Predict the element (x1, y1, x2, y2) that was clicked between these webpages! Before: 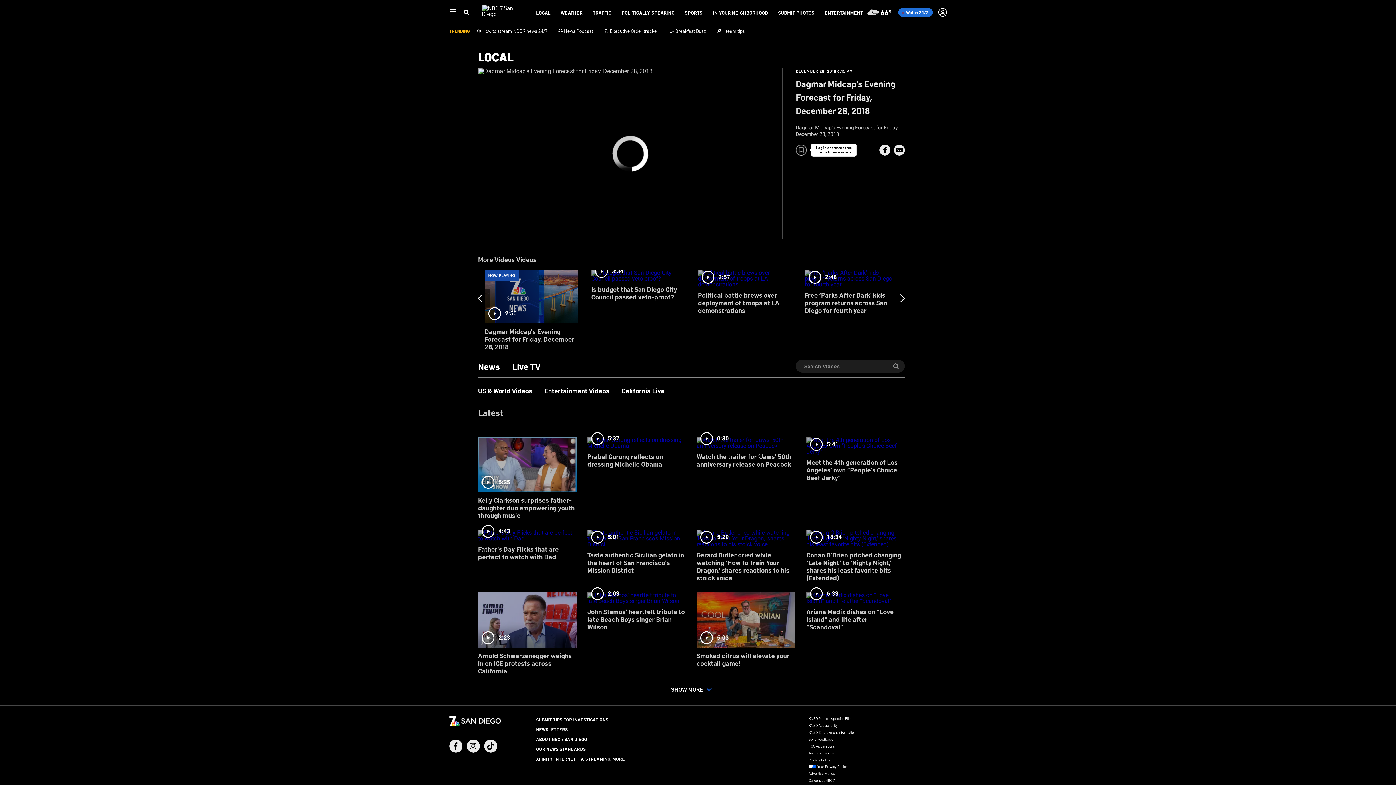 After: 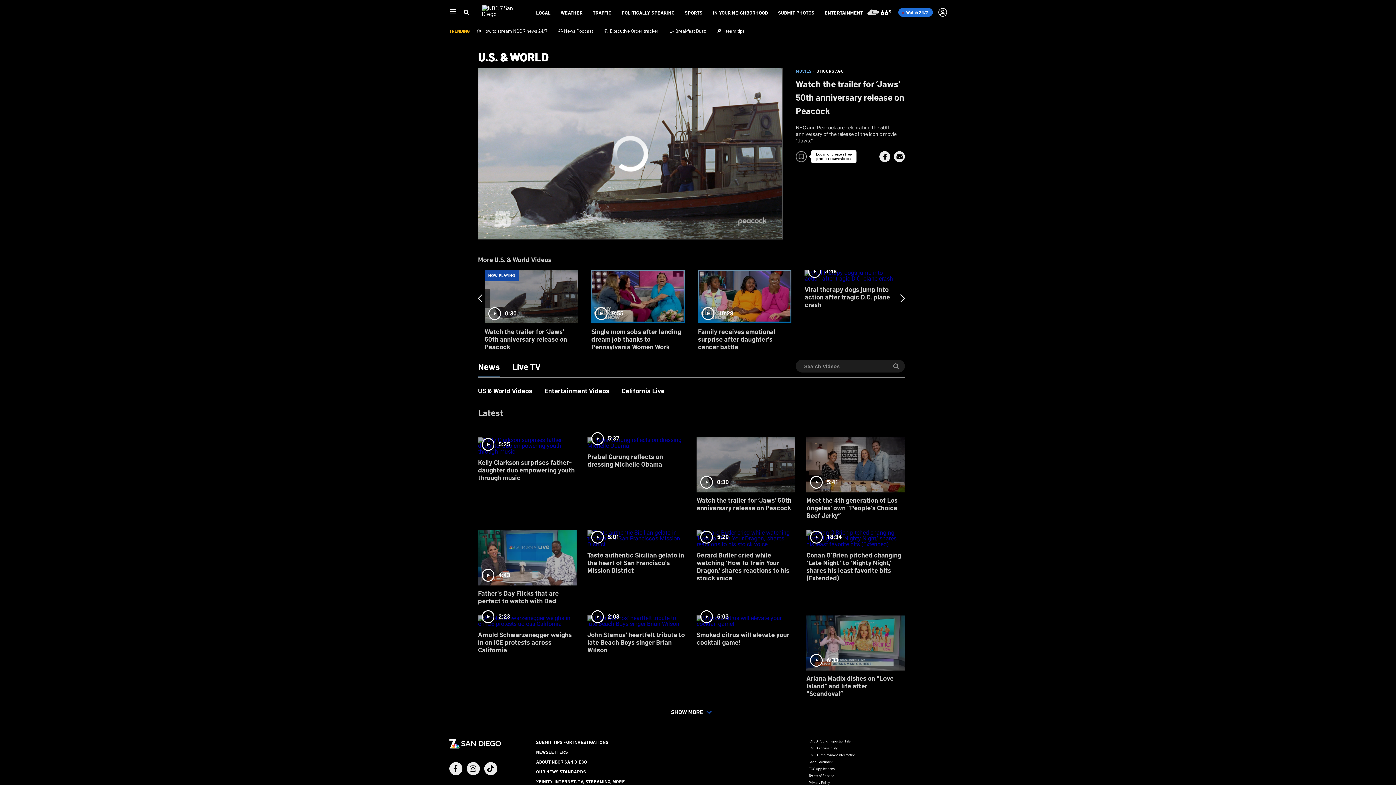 Action: bbox: (696, 432, 795, 473) label: 0:30
Watch the trailer for ‘Jaws' 50th anniversary release on Peacock